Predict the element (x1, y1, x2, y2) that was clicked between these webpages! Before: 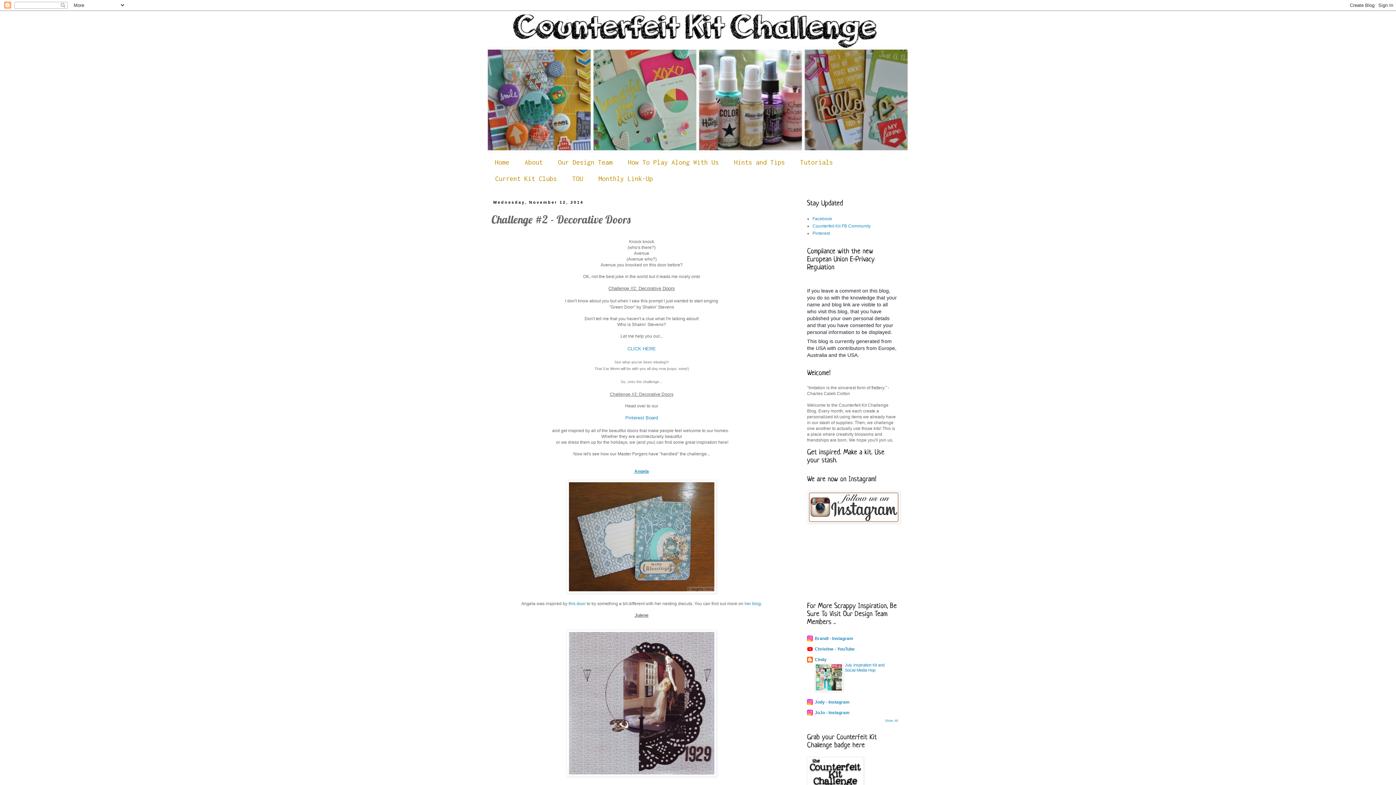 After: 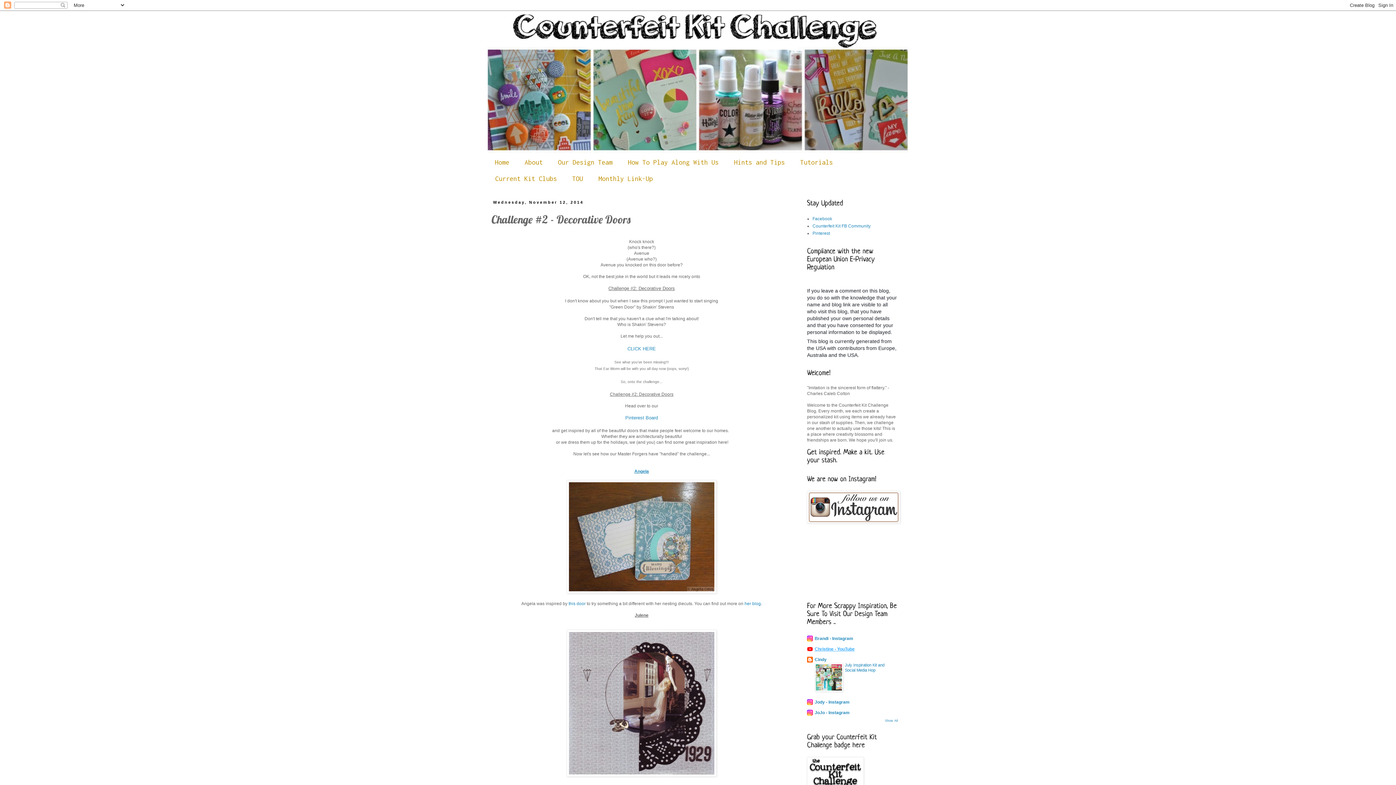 Action: label: Christine - YouTube bbox: (814, 646, 854, 652)